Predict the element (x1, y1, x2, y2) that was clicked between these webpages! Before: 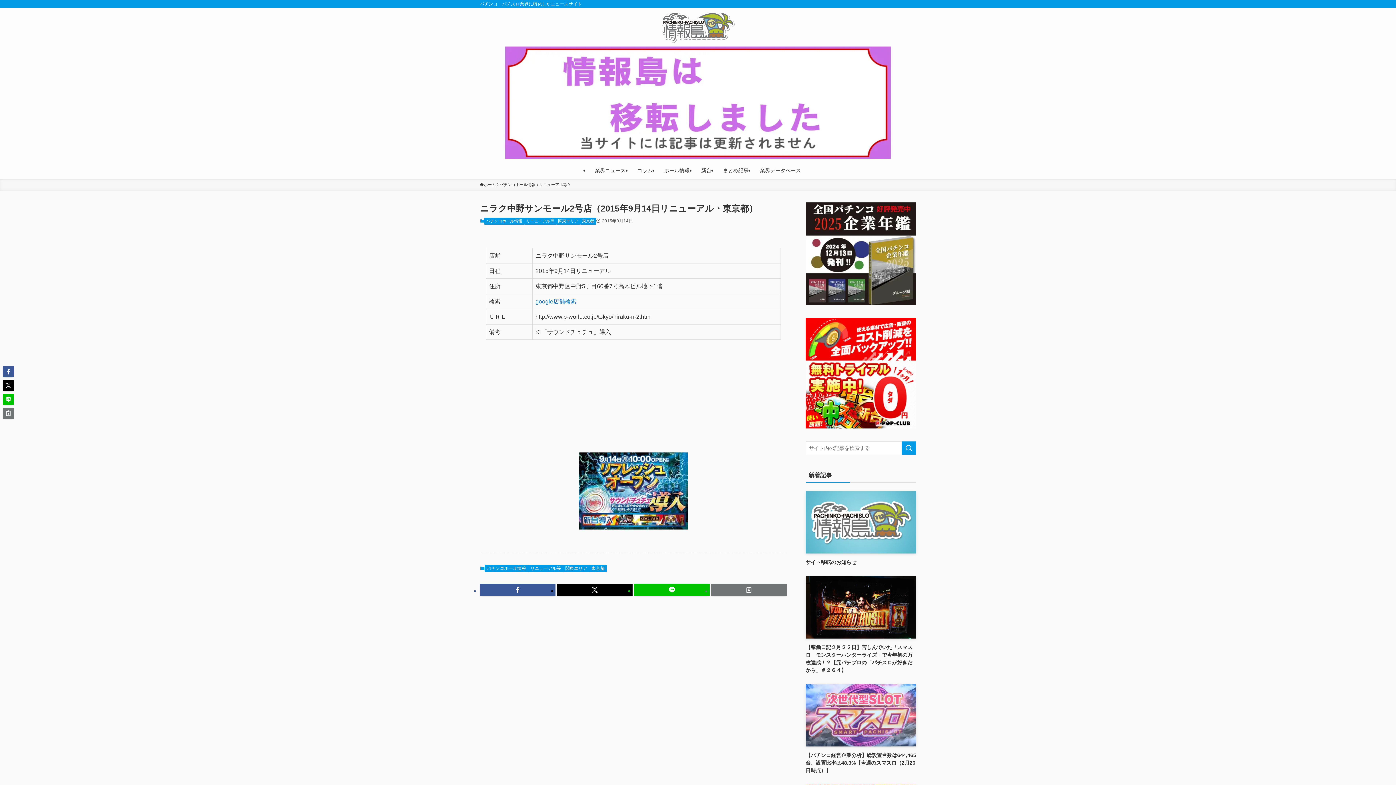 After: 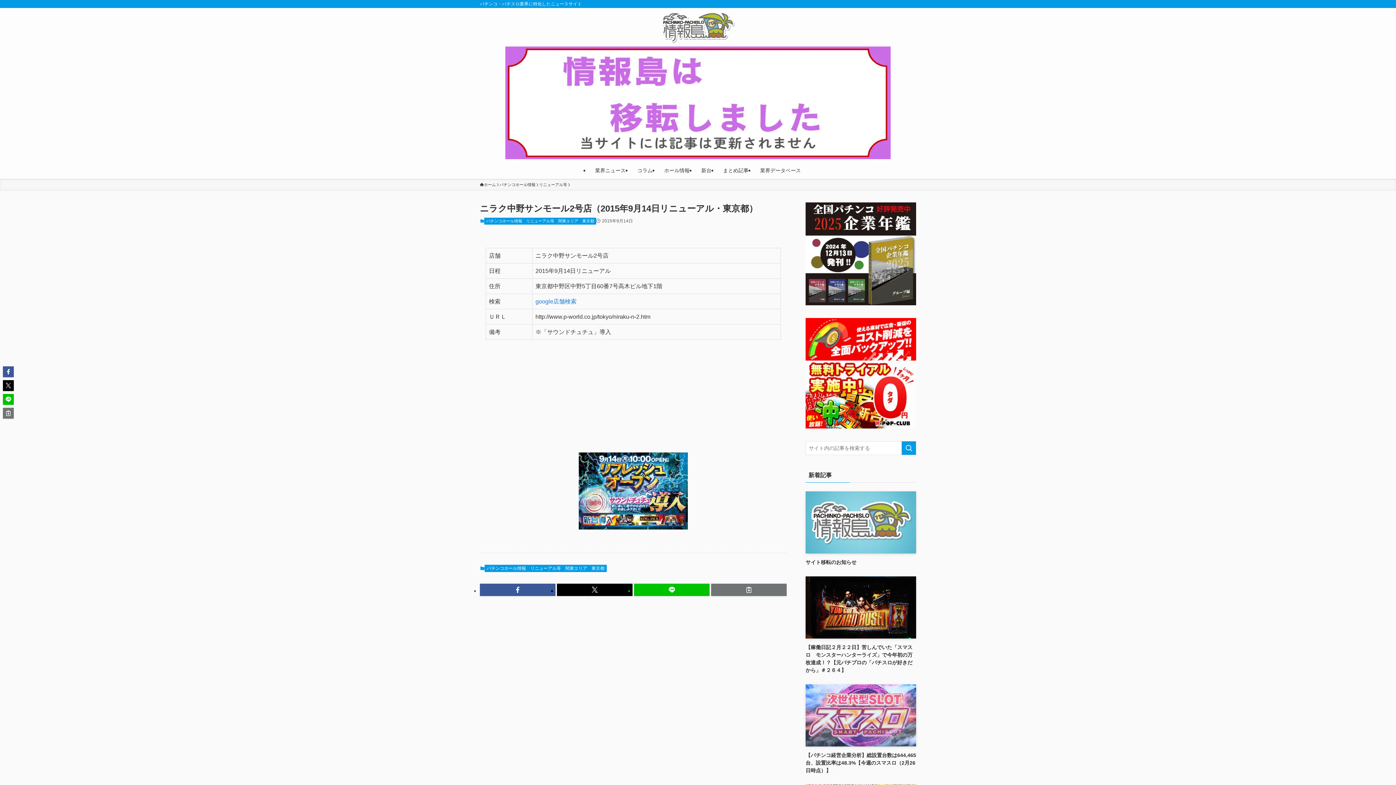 Action: bbox: (535, 298, 576, 304) label: google店舗検索